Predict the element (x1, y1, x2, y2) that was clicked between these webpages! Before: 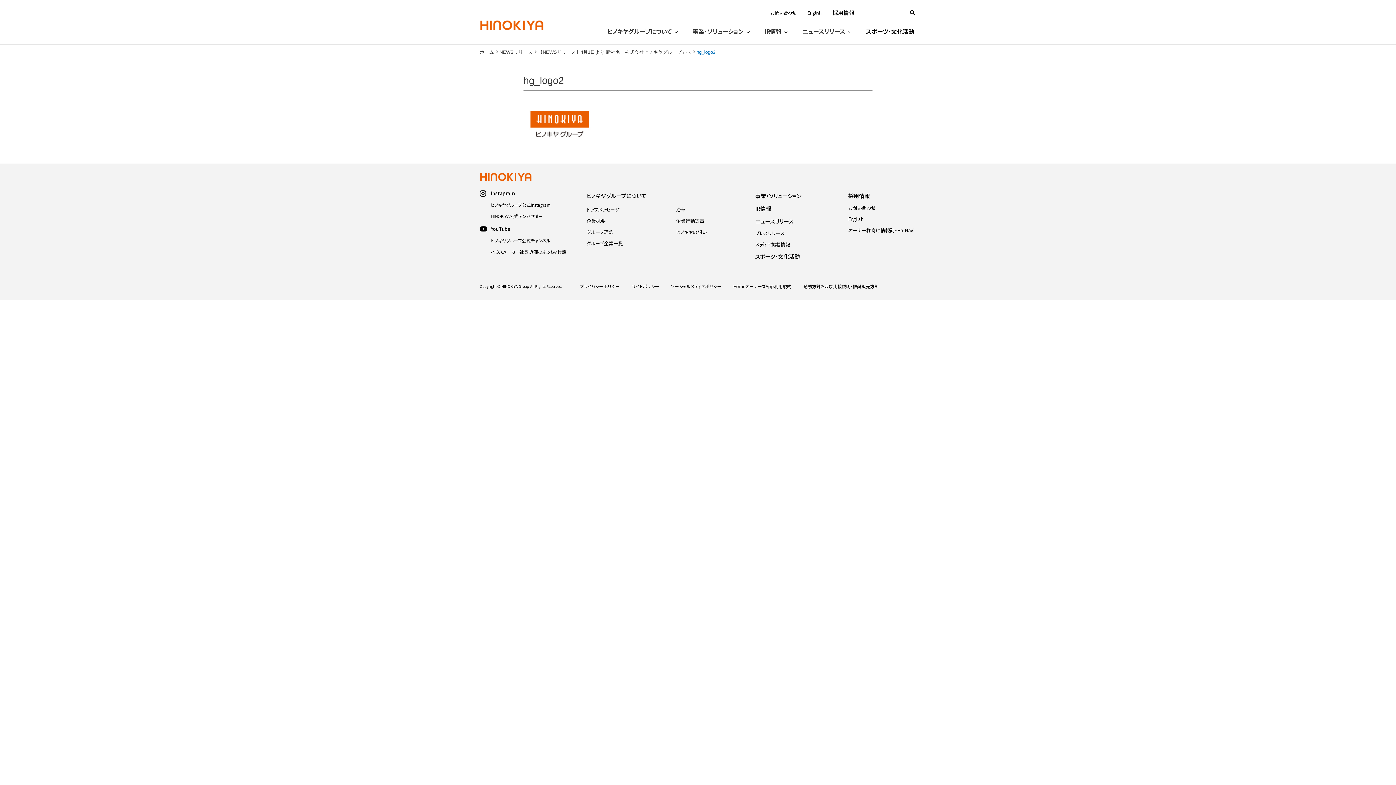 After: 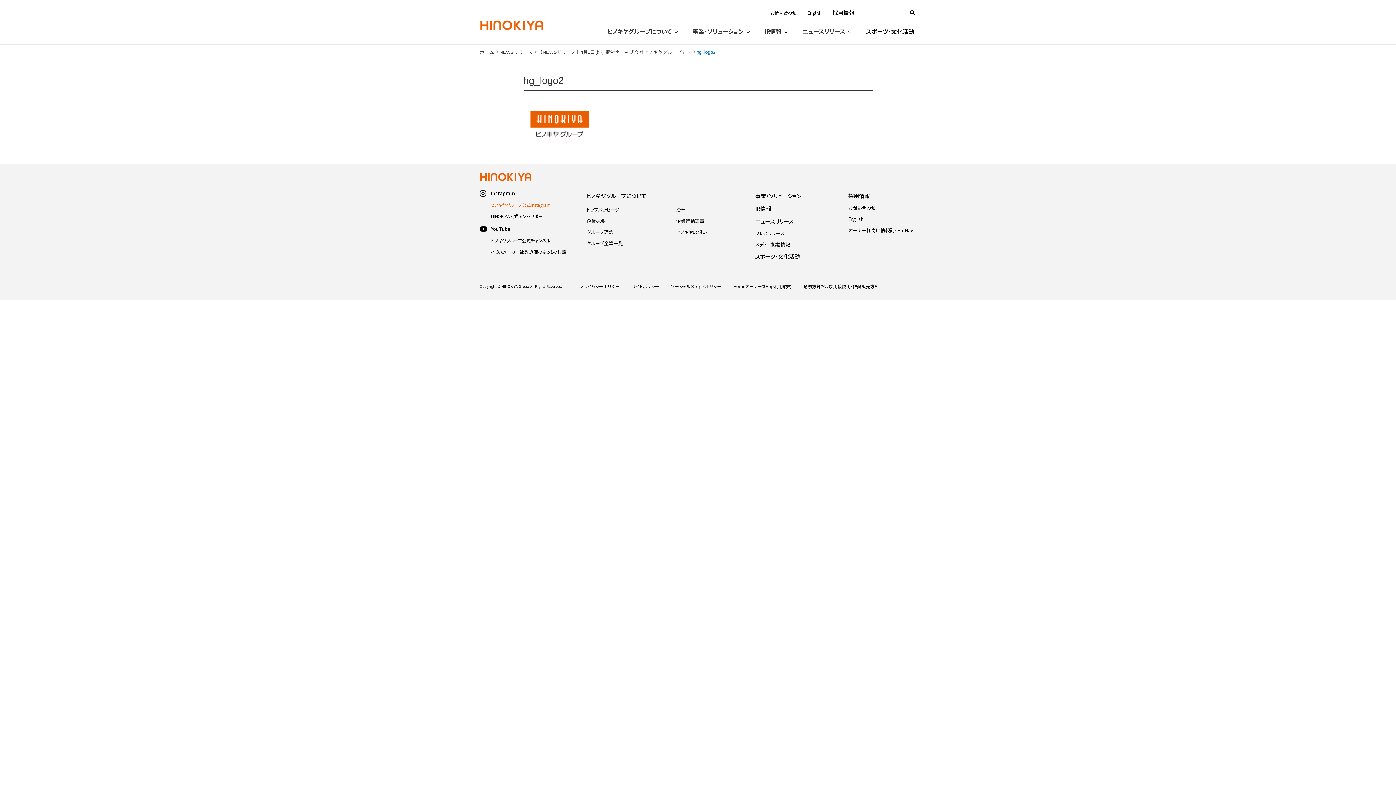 Action: bbox: (490, 201, 550, 207) label: ヒノキヤグループ公式Instagram